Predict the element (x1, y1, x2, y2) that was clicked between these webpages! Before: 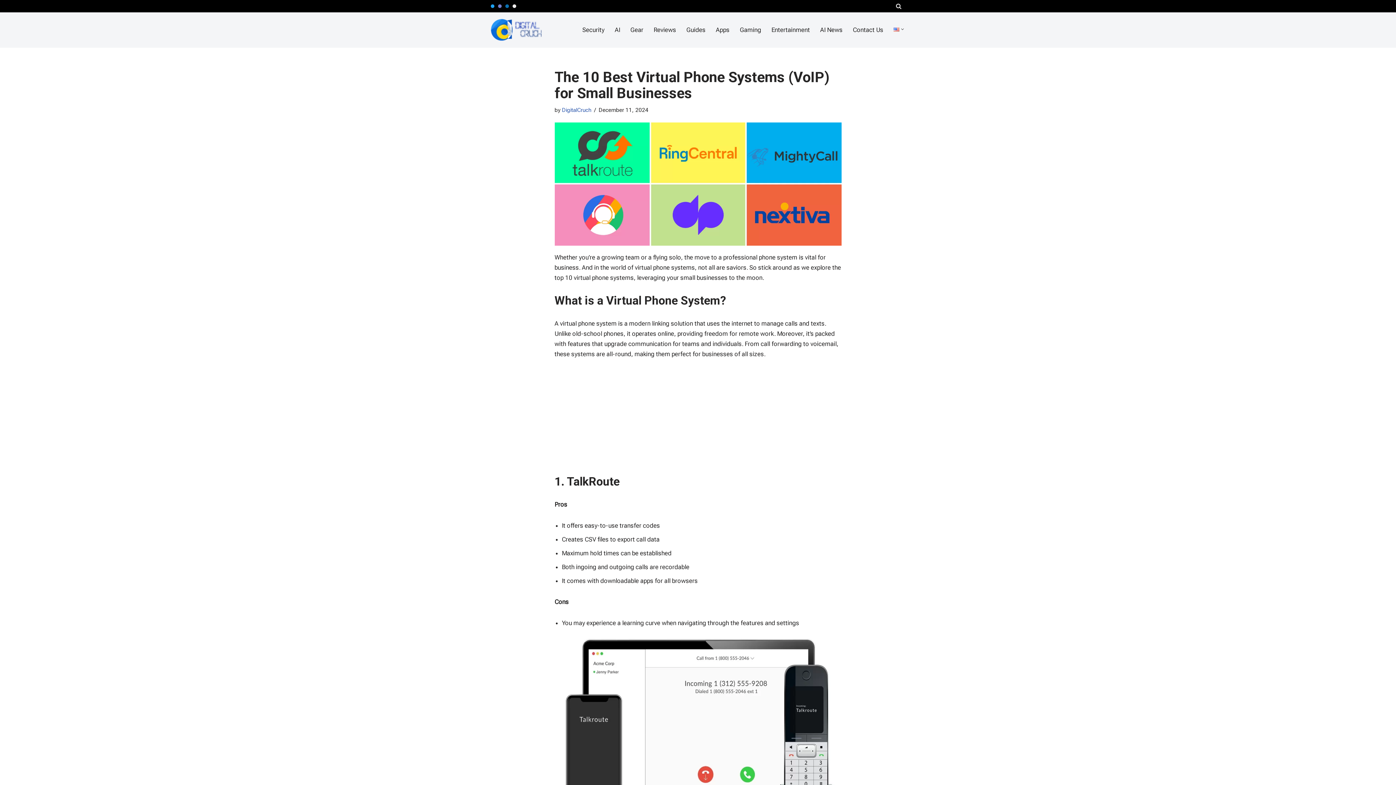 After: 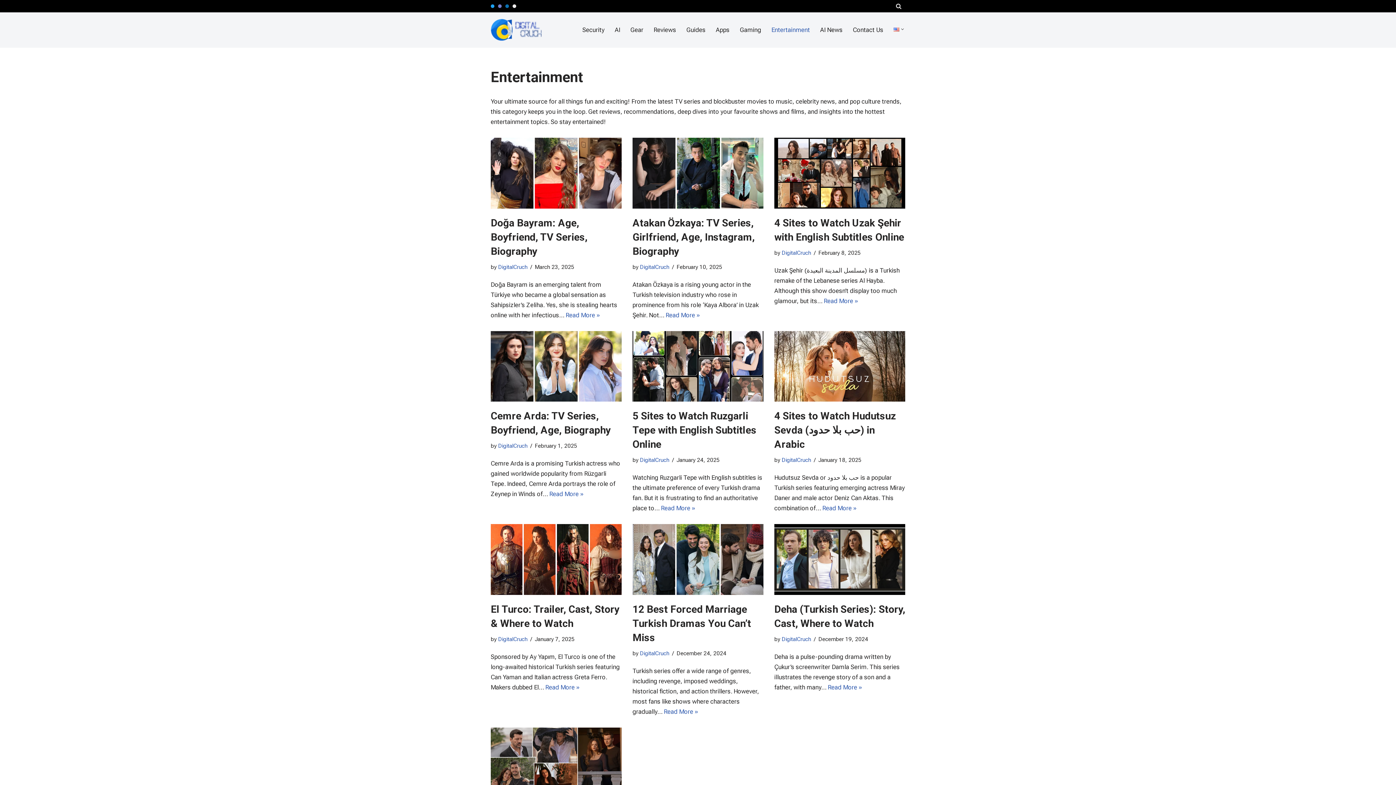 Action: bbox: (771, 24, 810, 35) label: Entertainment